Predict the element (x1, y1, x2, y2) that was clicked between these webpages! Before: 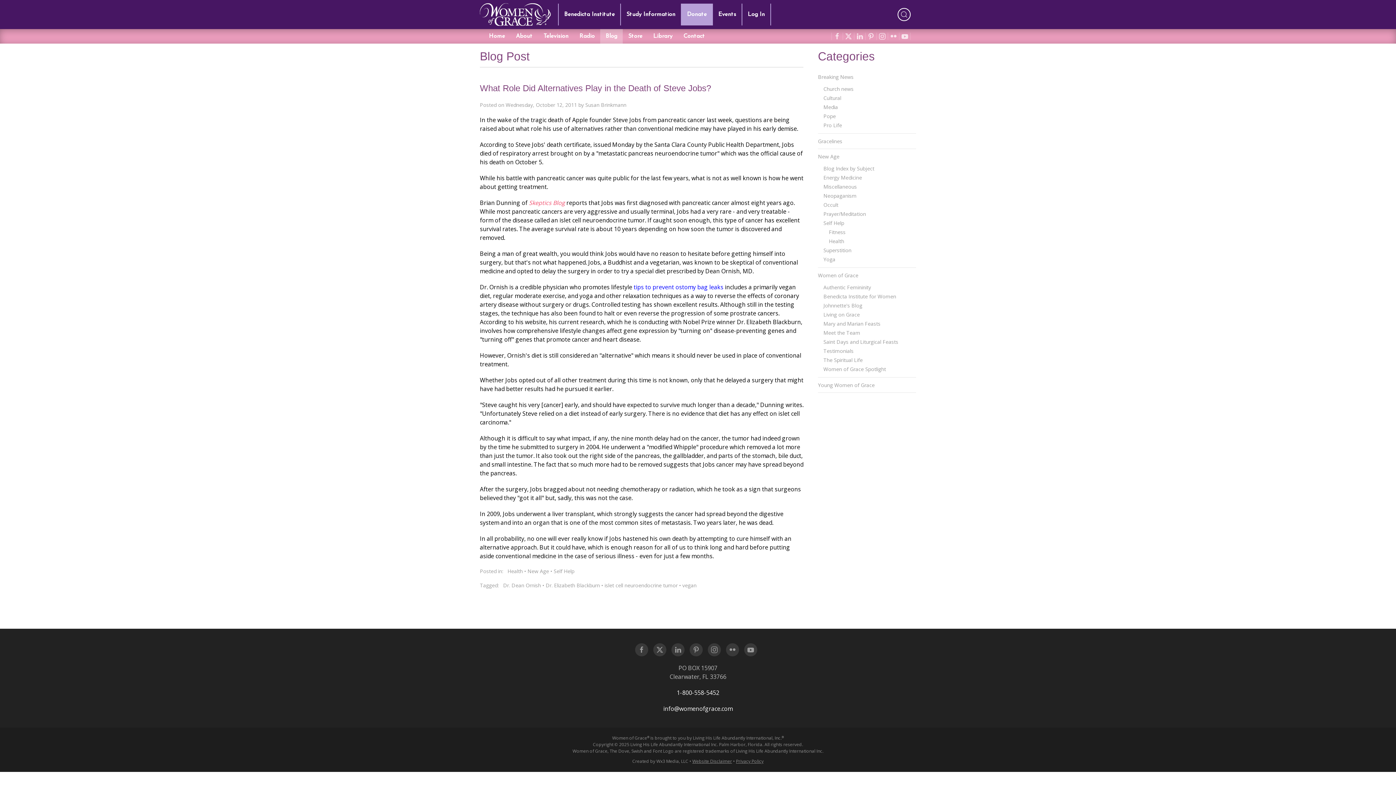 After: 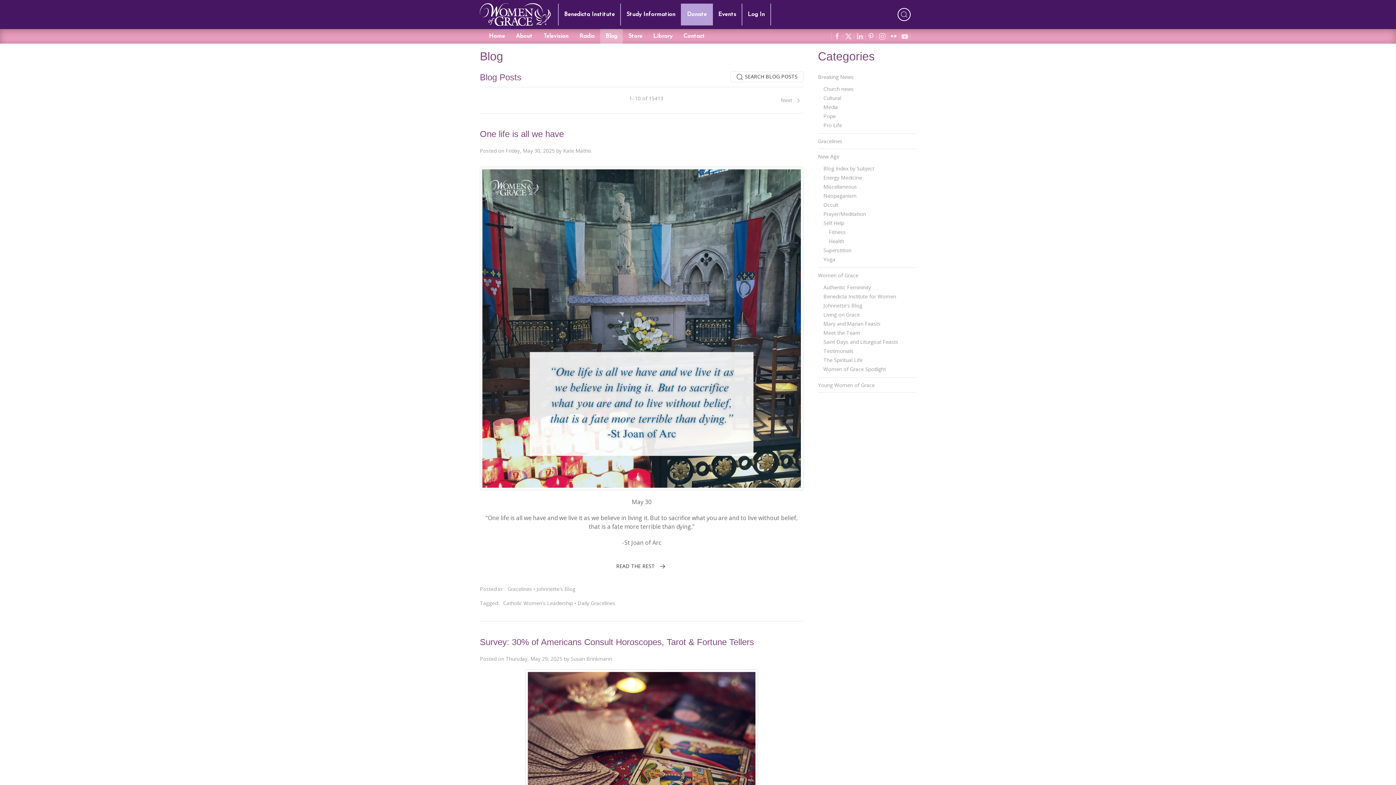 Action: bbox: (600, 29, 622, 43) label: Blog